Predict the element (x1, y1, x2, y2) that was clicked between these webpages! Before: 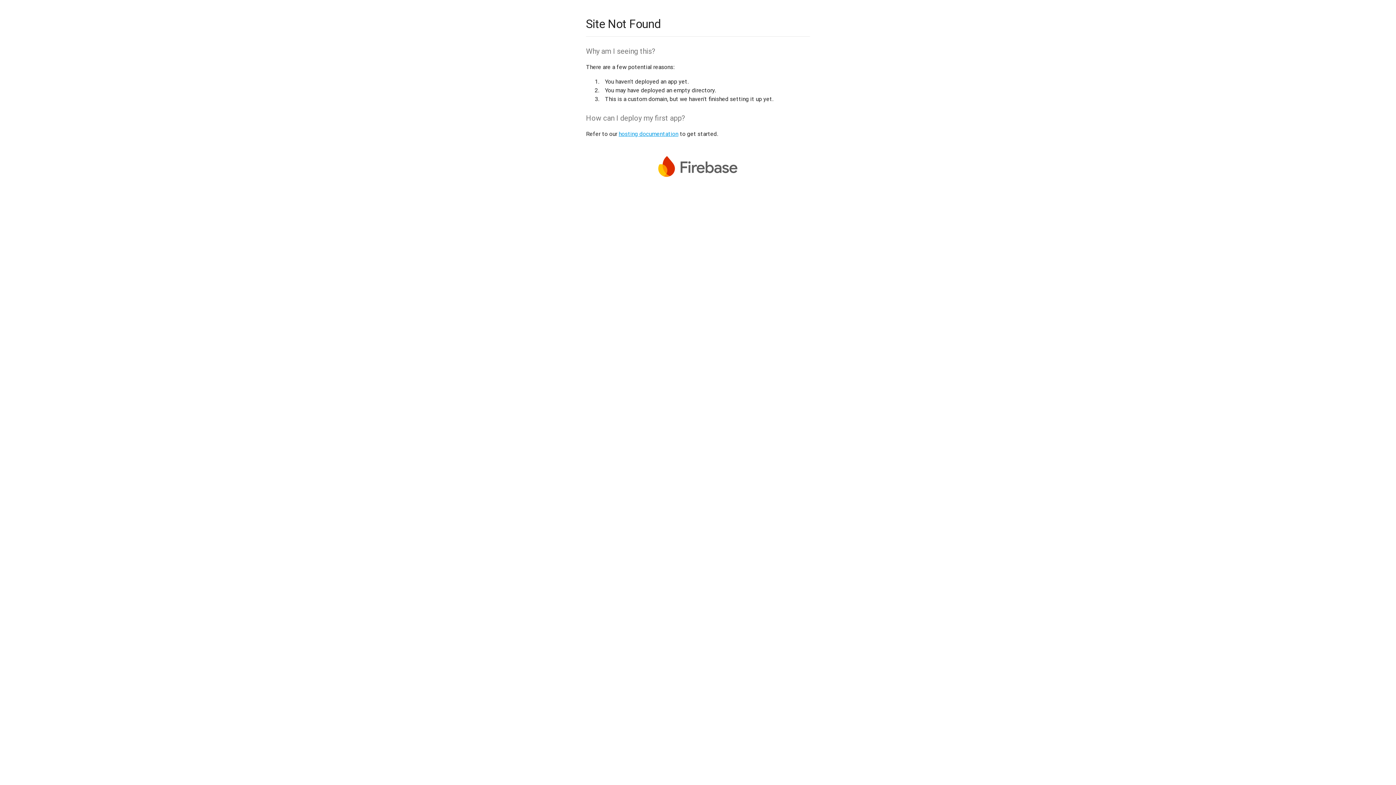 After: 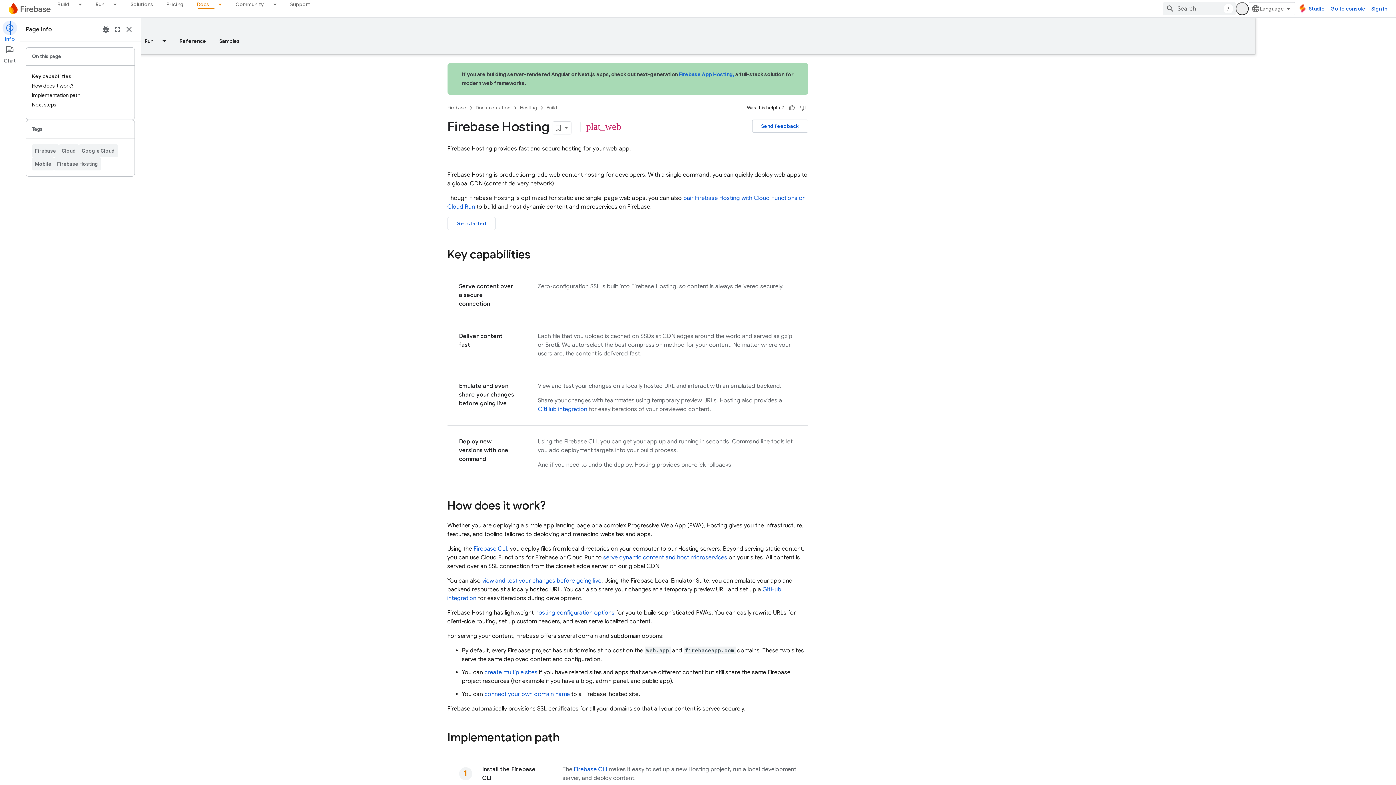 Action: bbox: (618, 130, 678, 137) label: hosting documentation